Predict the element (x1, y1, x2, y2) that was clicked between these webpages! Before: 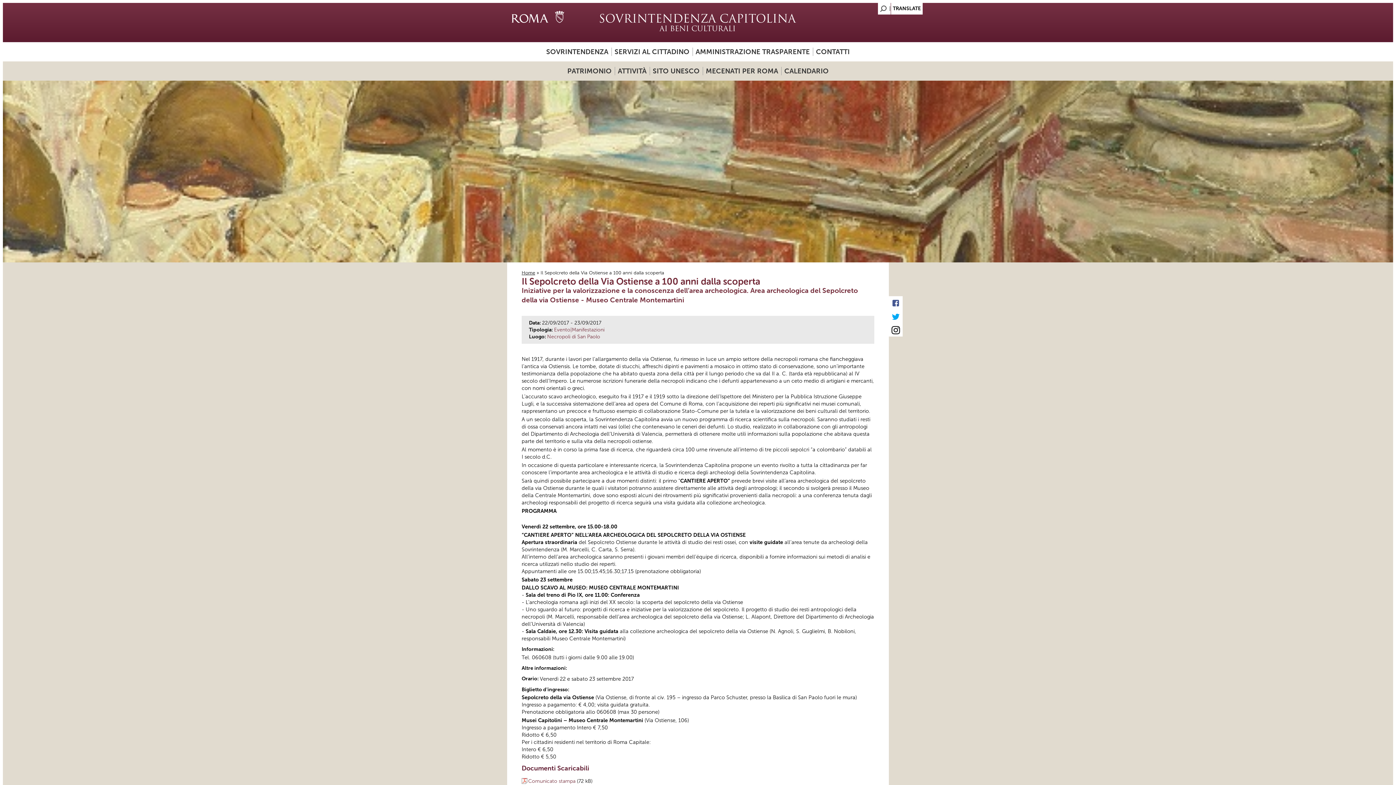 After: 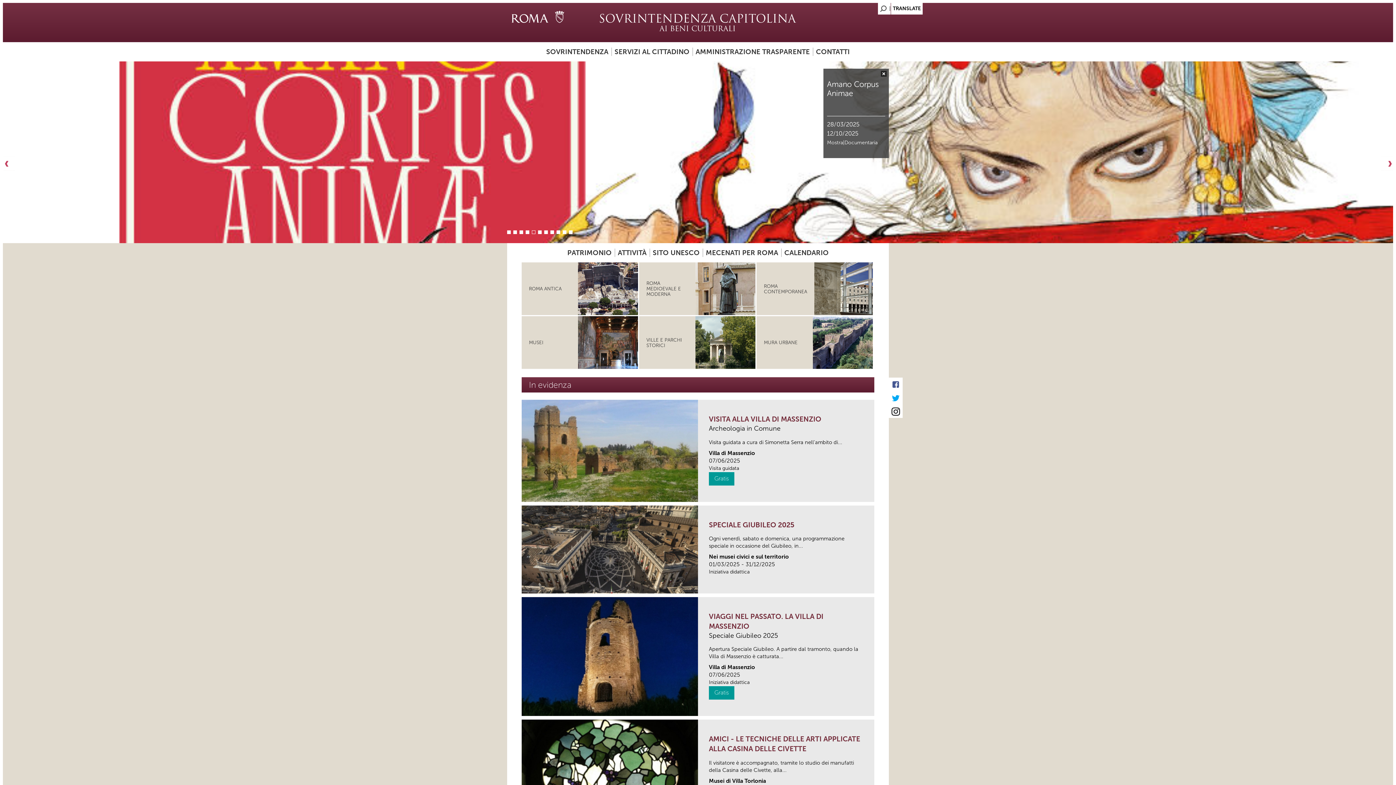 Action: label: Home bbox: (521, 270, 535, 275)